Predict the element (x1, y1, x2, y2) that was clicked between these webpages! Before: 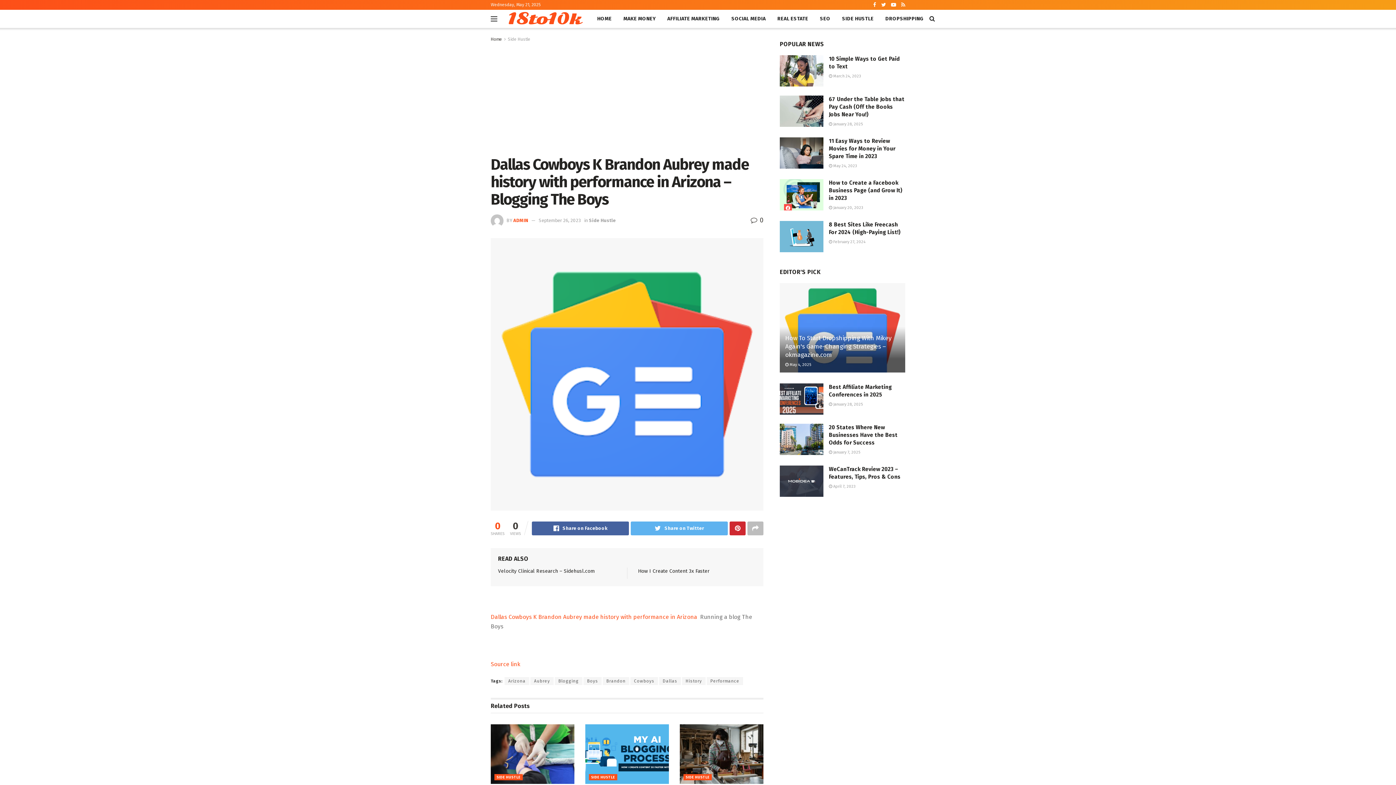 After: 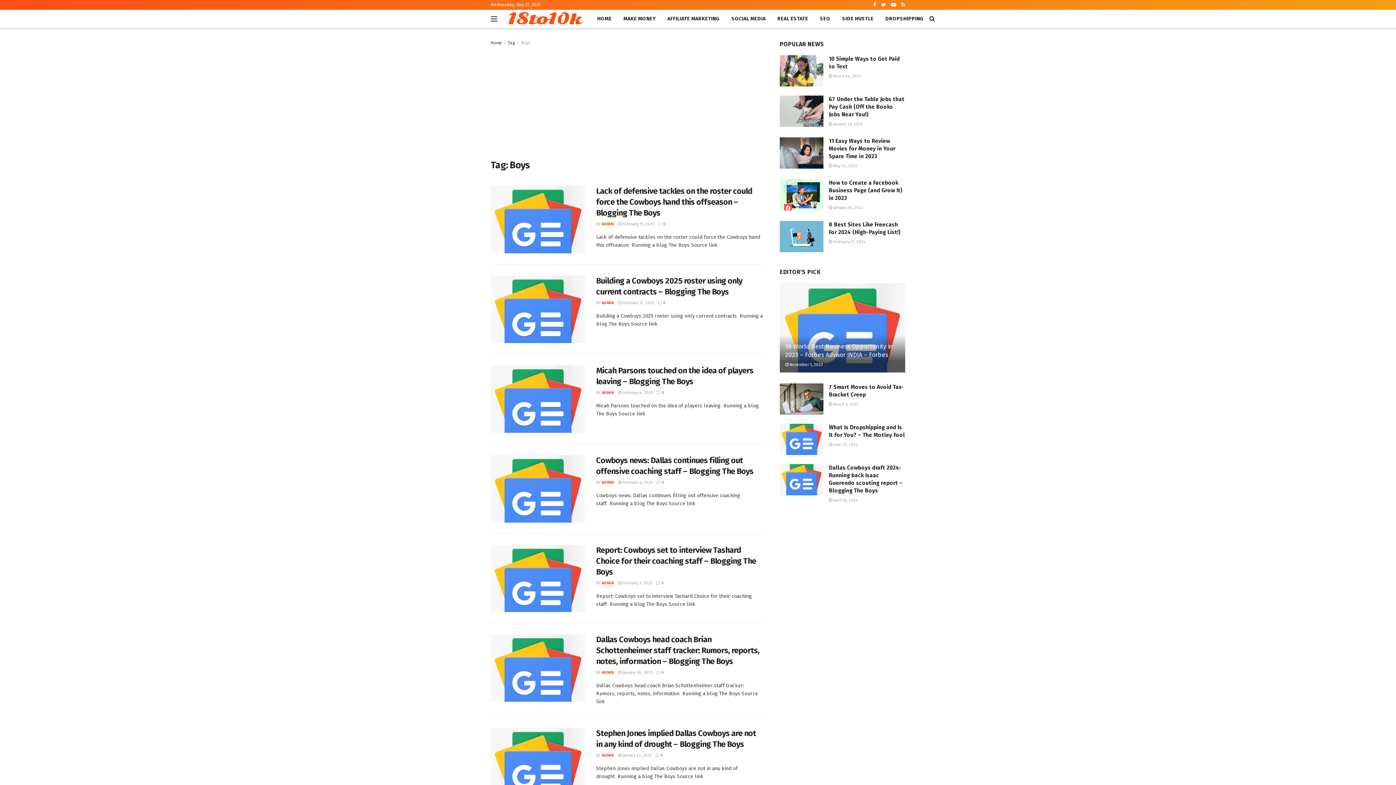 Action: bbox: (583, 677, 601, 685) label: Boys